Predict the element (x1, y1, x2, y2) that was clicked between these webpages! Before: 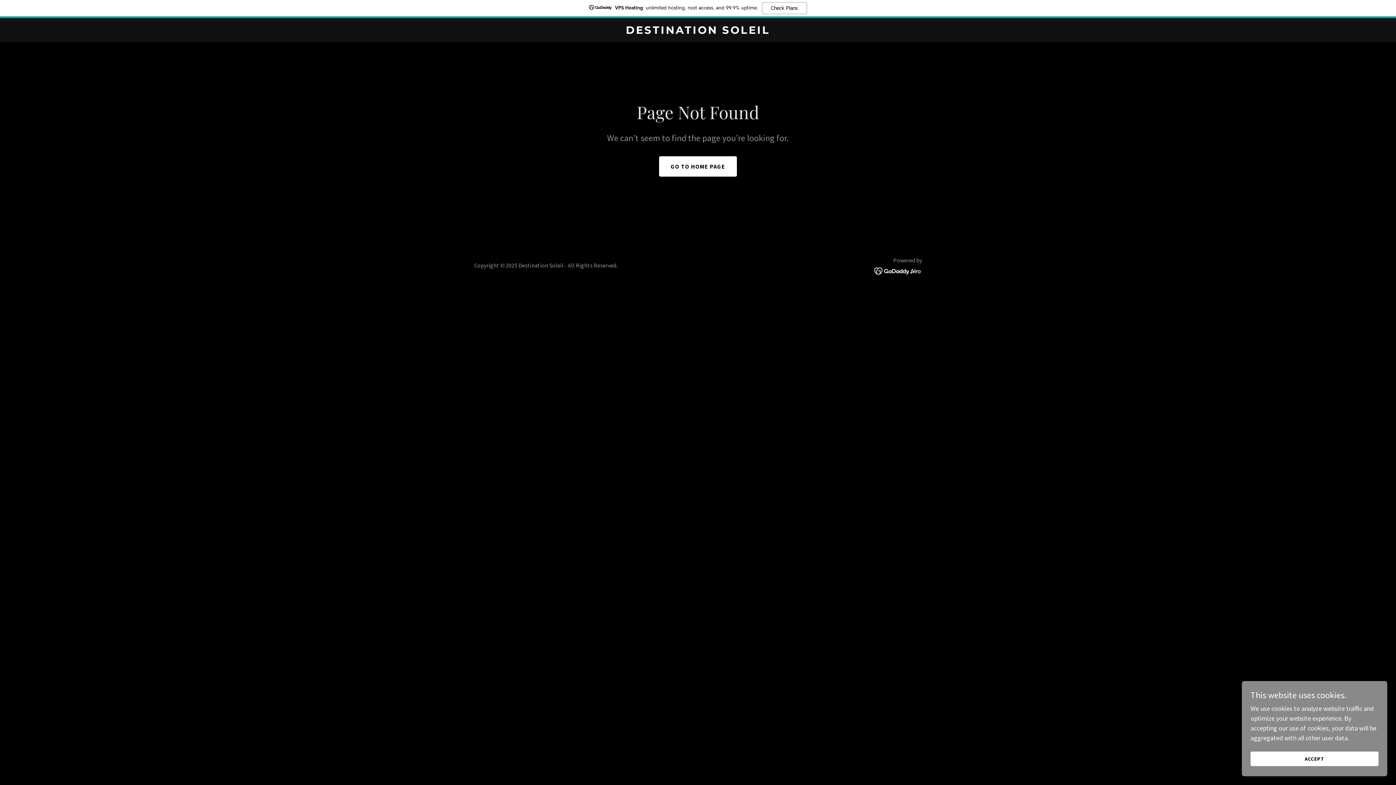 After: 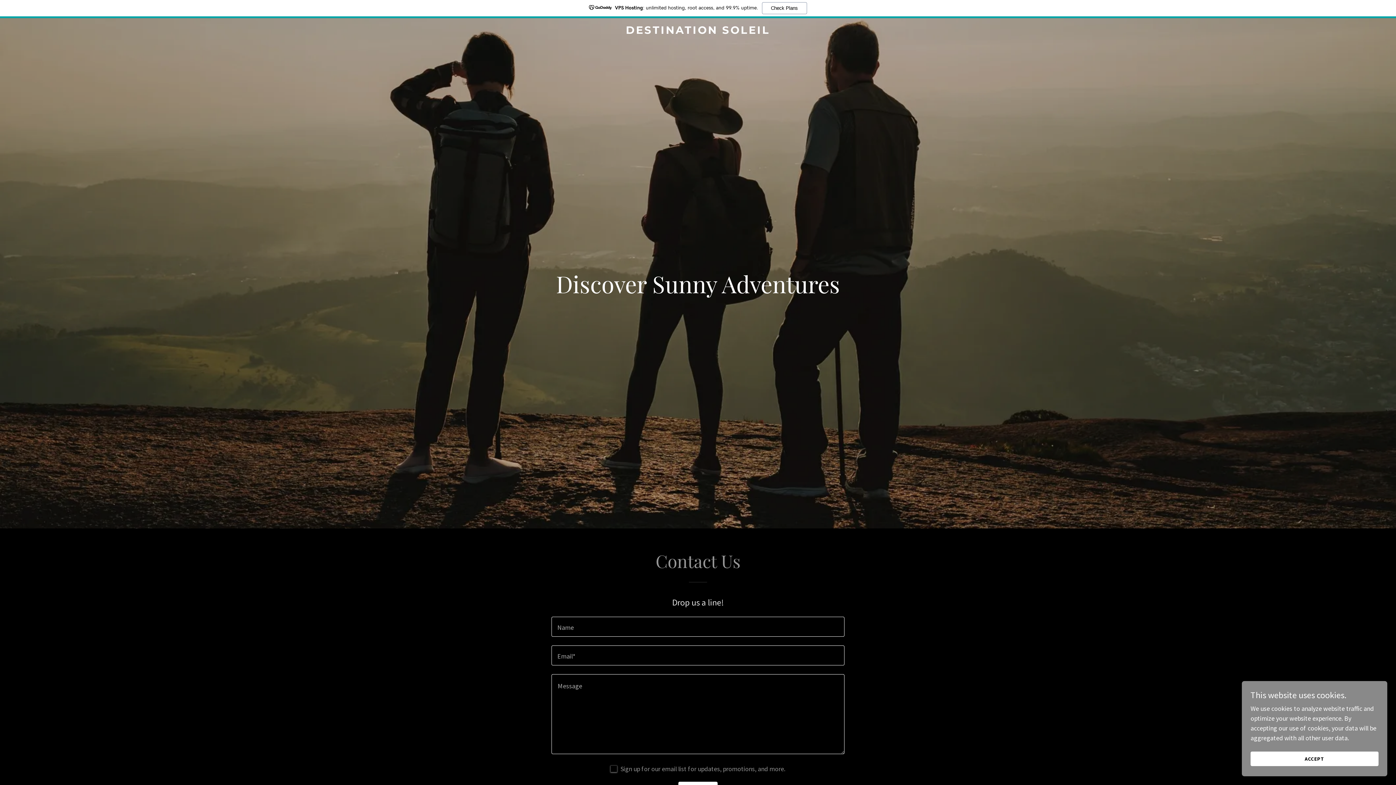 Action: label: GO TO HOME PAGE bbox: (659, 156, 737, 176)